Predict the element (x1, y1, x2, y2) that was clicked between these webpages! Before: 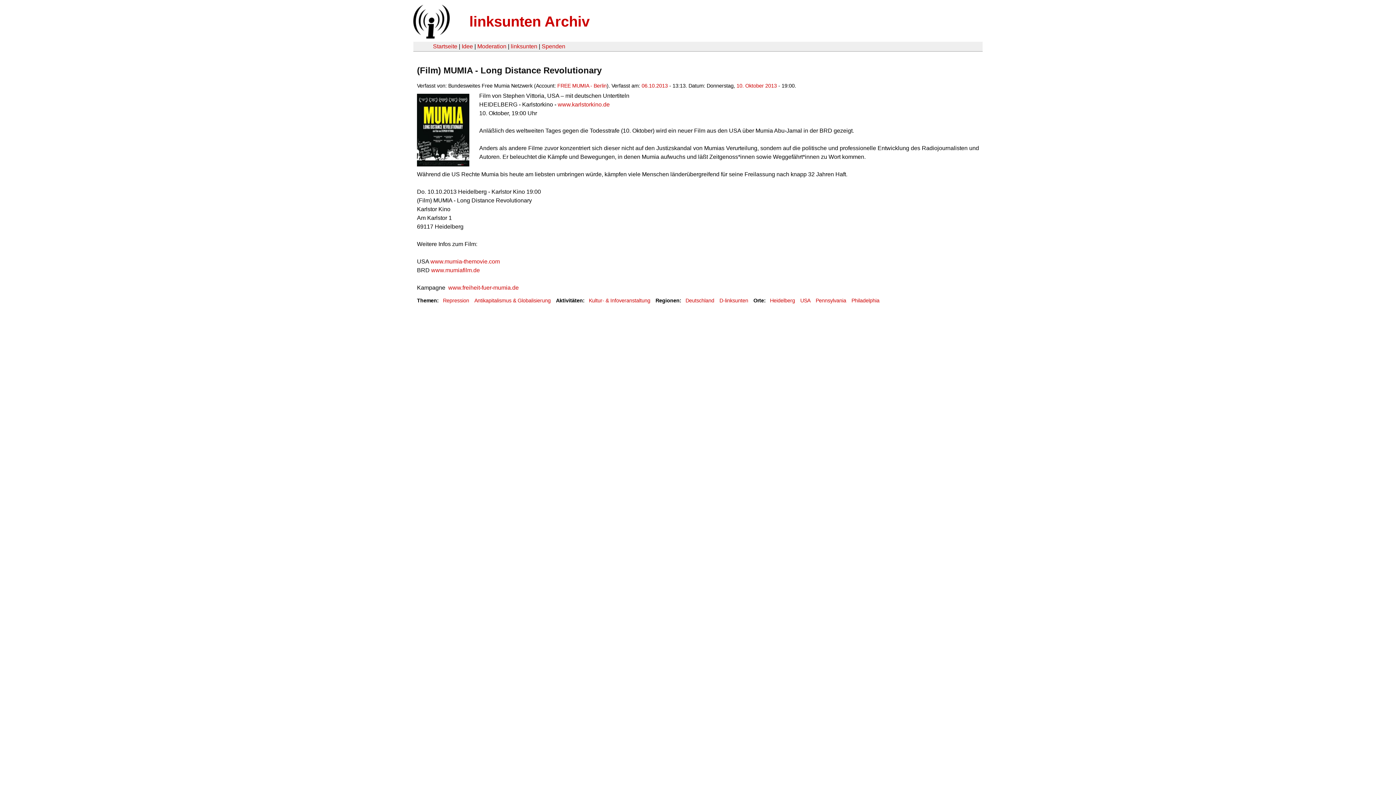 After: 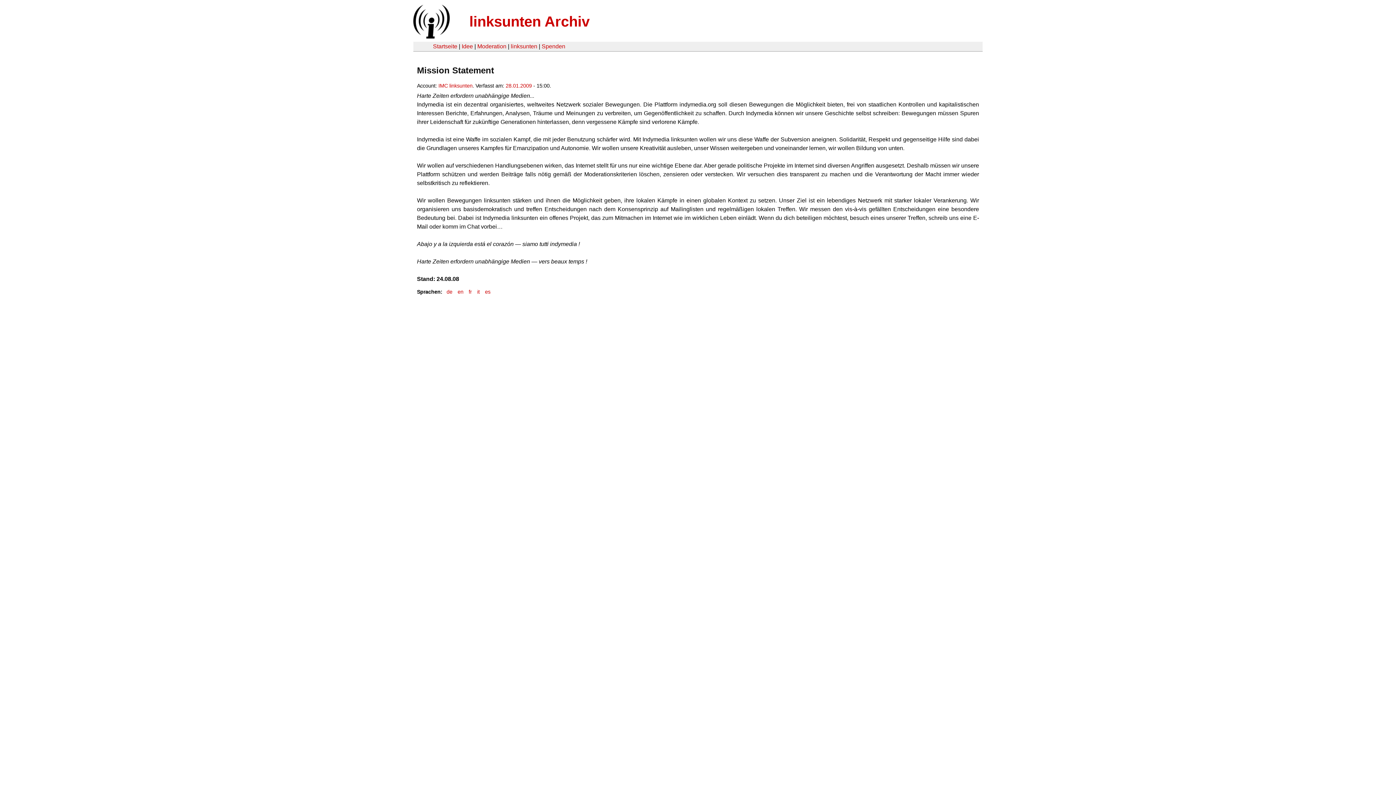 Action: bbox: (461, 43, 473, 49) label: Idee